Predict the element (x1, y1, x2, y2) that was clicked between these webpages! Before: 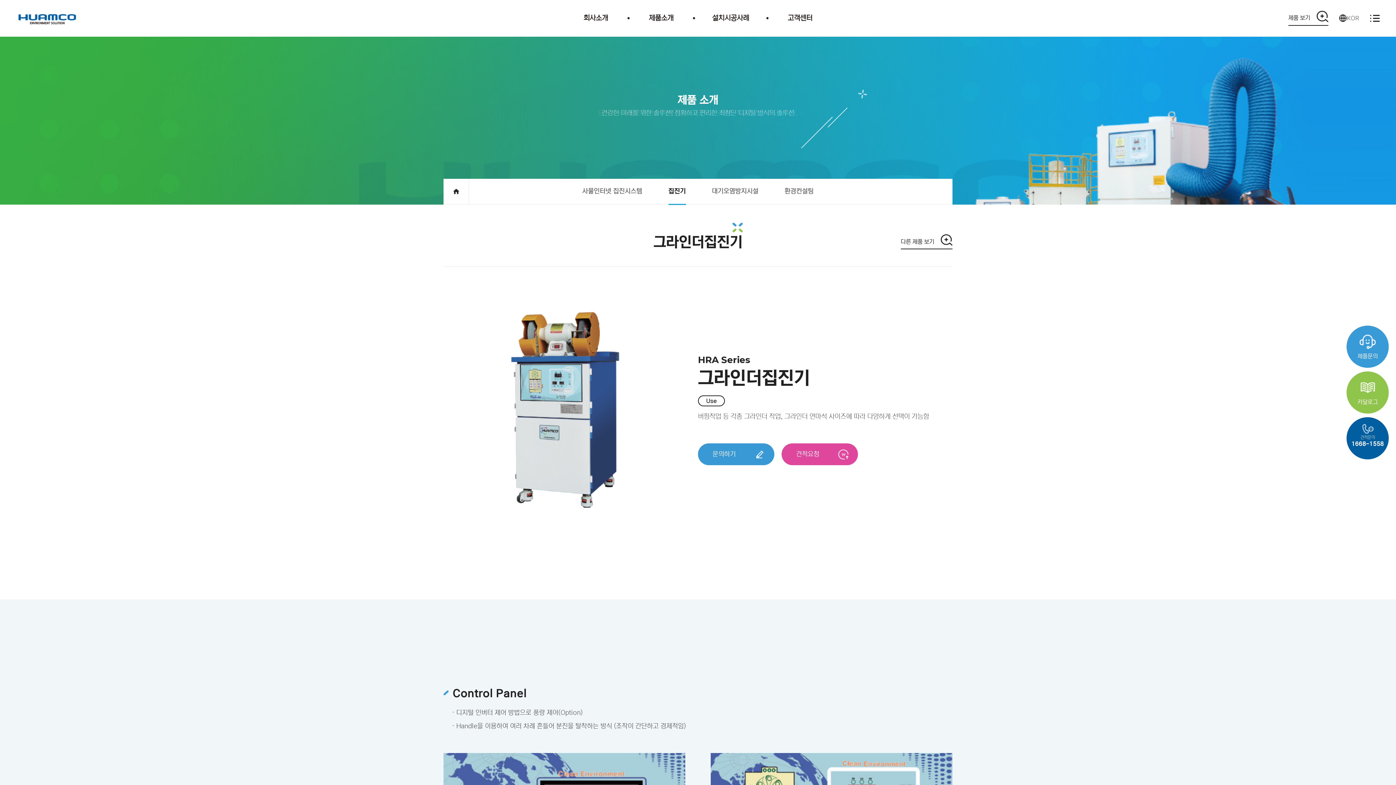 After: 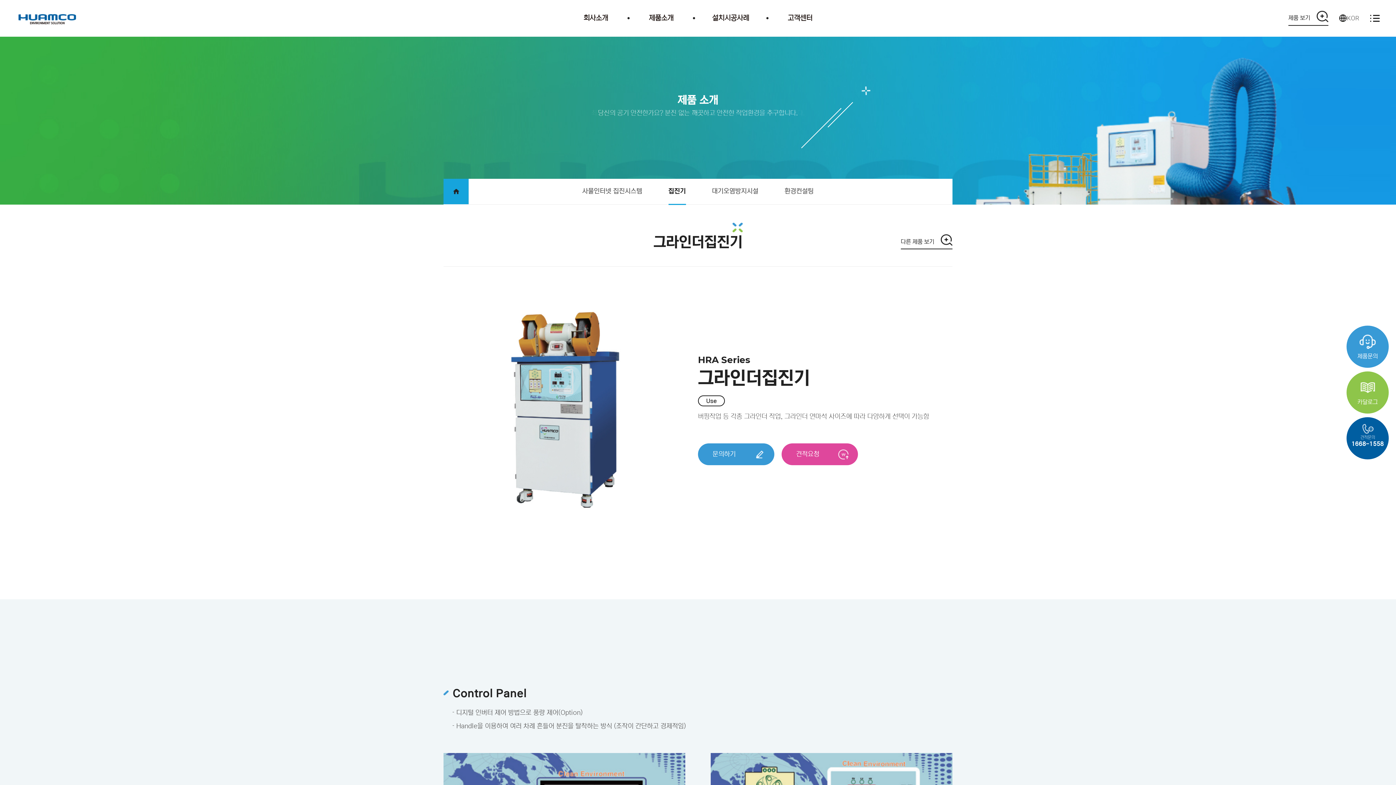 Action: label: 메인으로 돌아가기 bbox: (443, 178, 468, 204)